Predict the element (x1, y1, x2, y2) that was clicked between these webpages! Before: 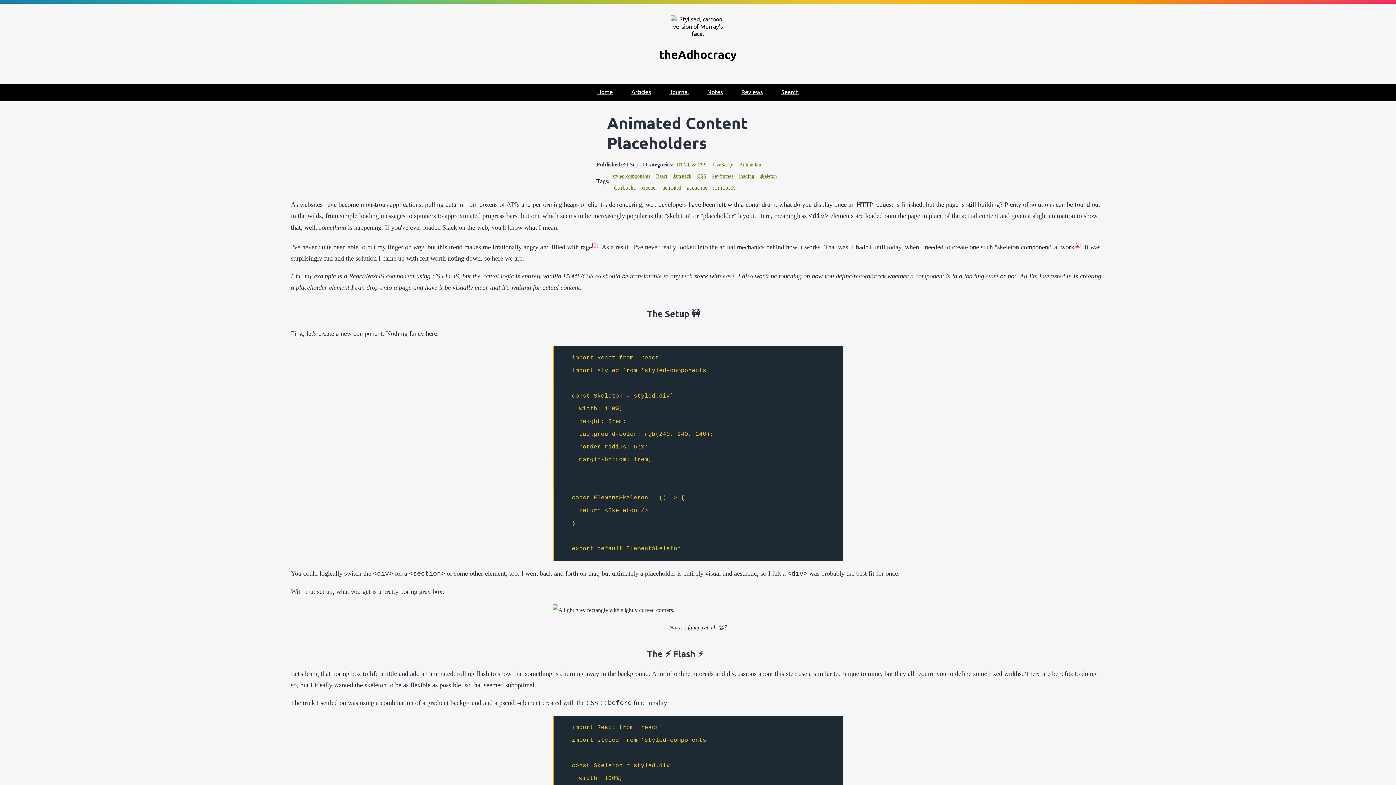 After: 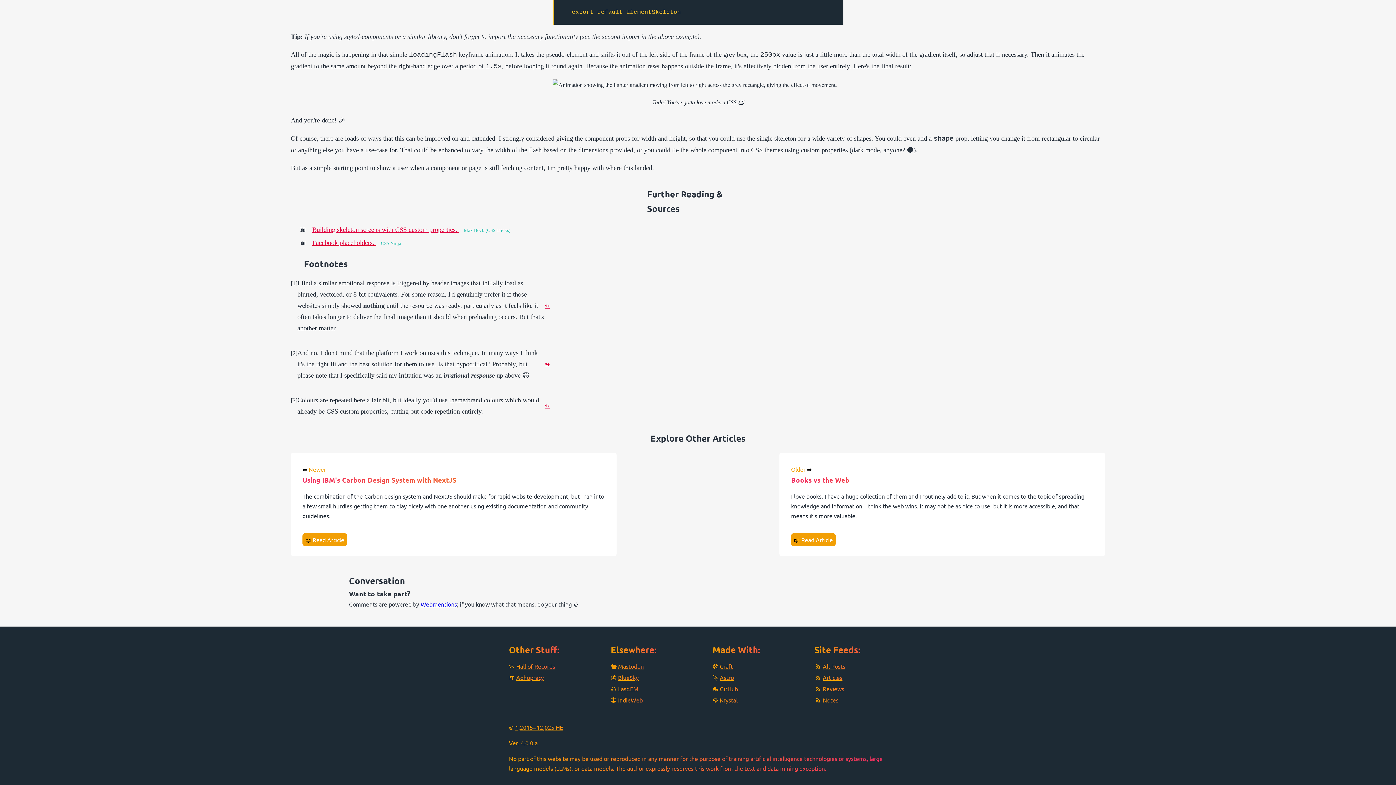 Action: bbox: (1074, 241, 1081, 247) label: [2]